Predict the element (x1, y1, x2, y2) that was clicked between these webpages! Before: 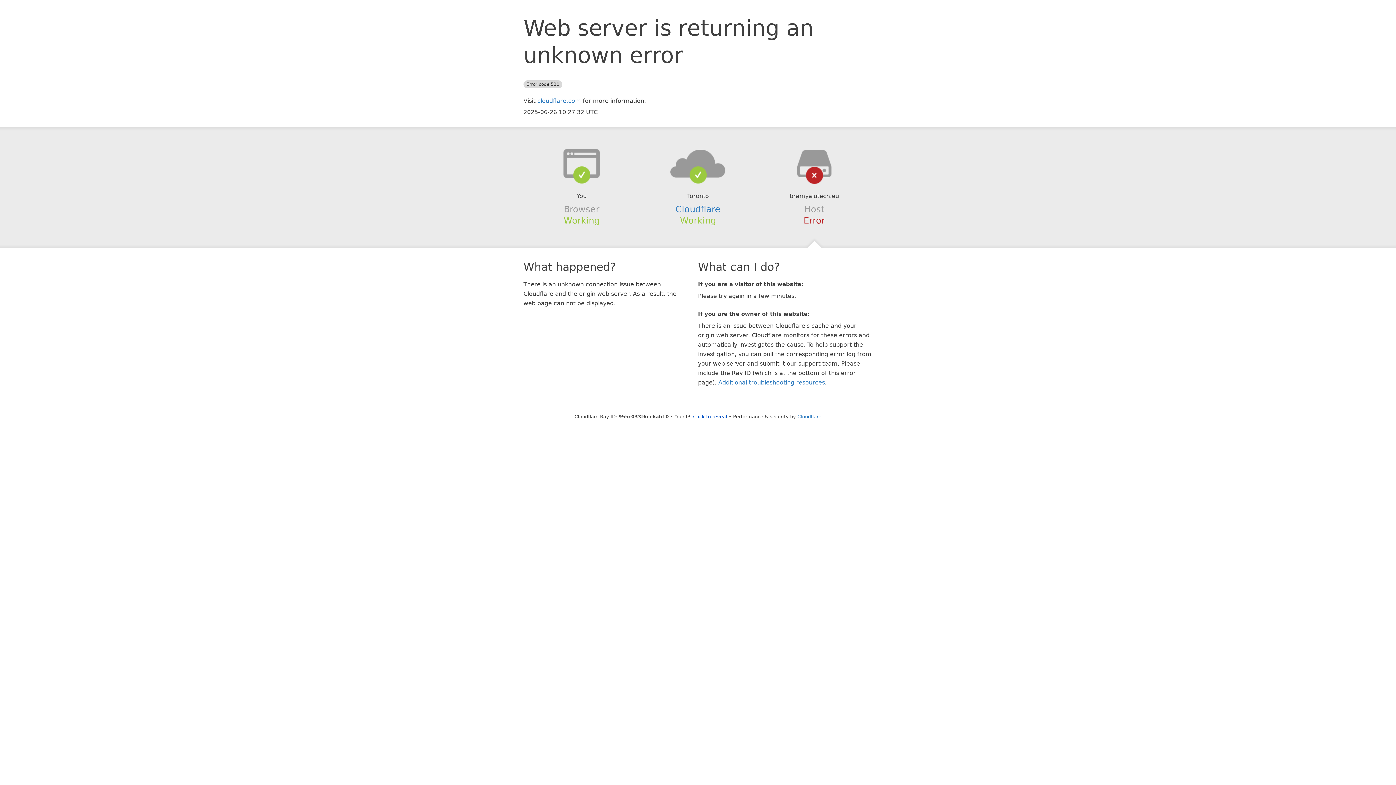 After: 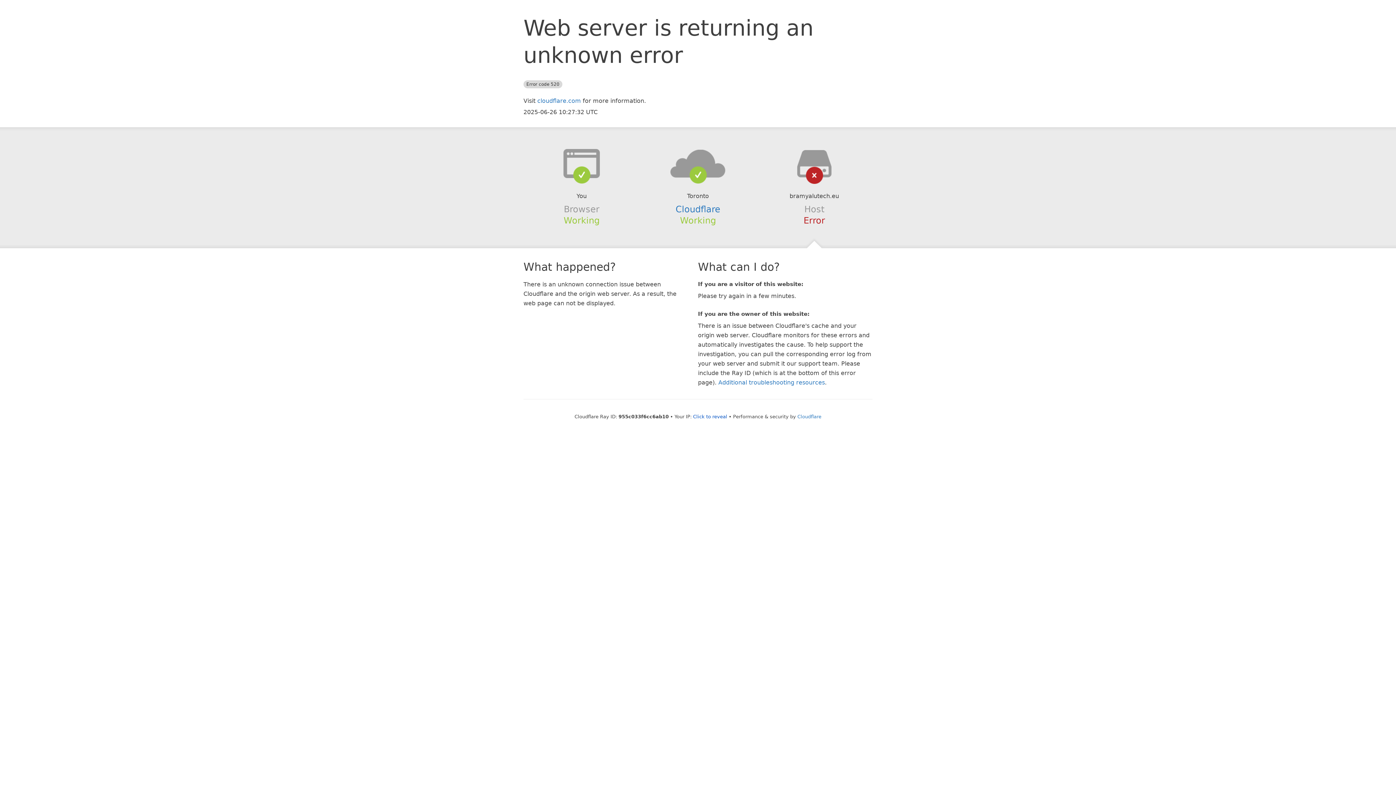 Action: bbox: (639, 148, 756, 178)